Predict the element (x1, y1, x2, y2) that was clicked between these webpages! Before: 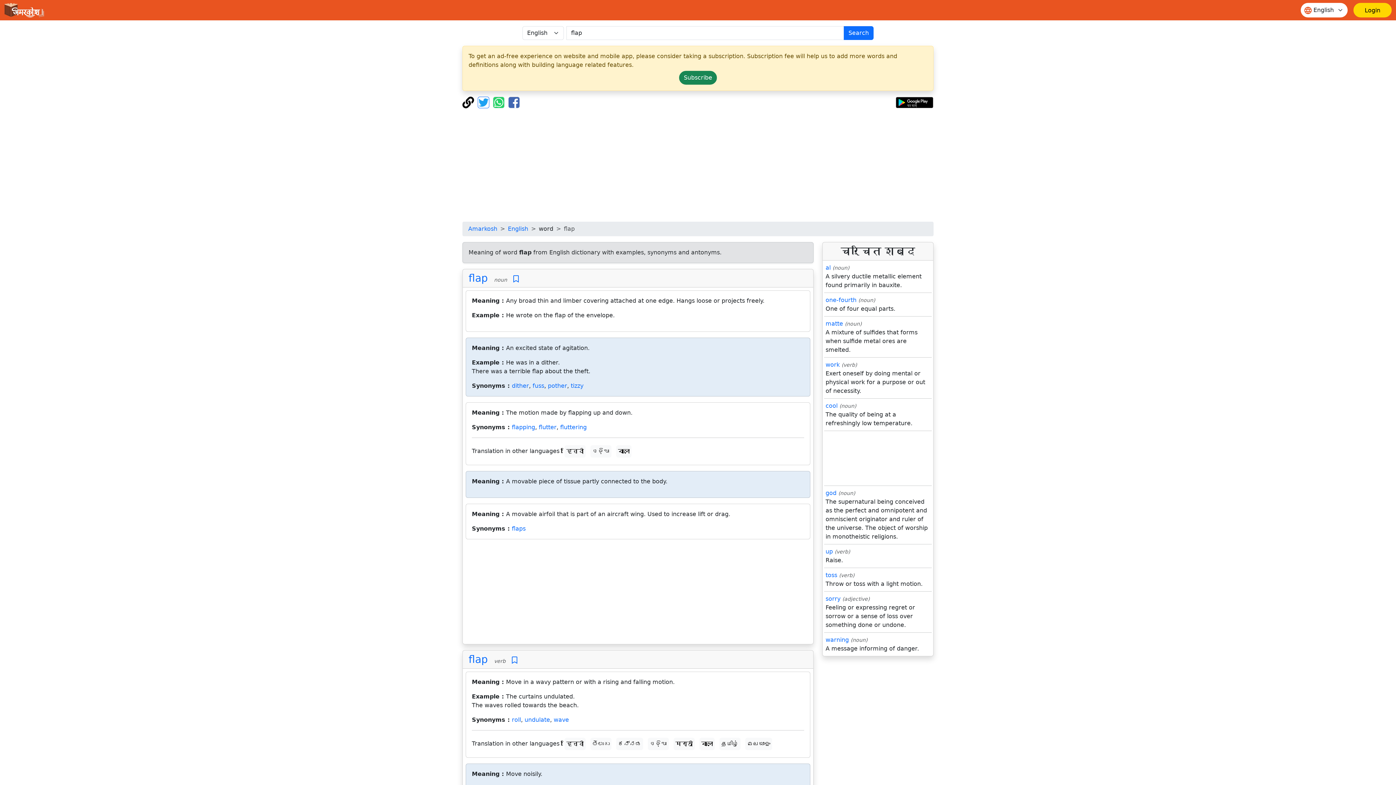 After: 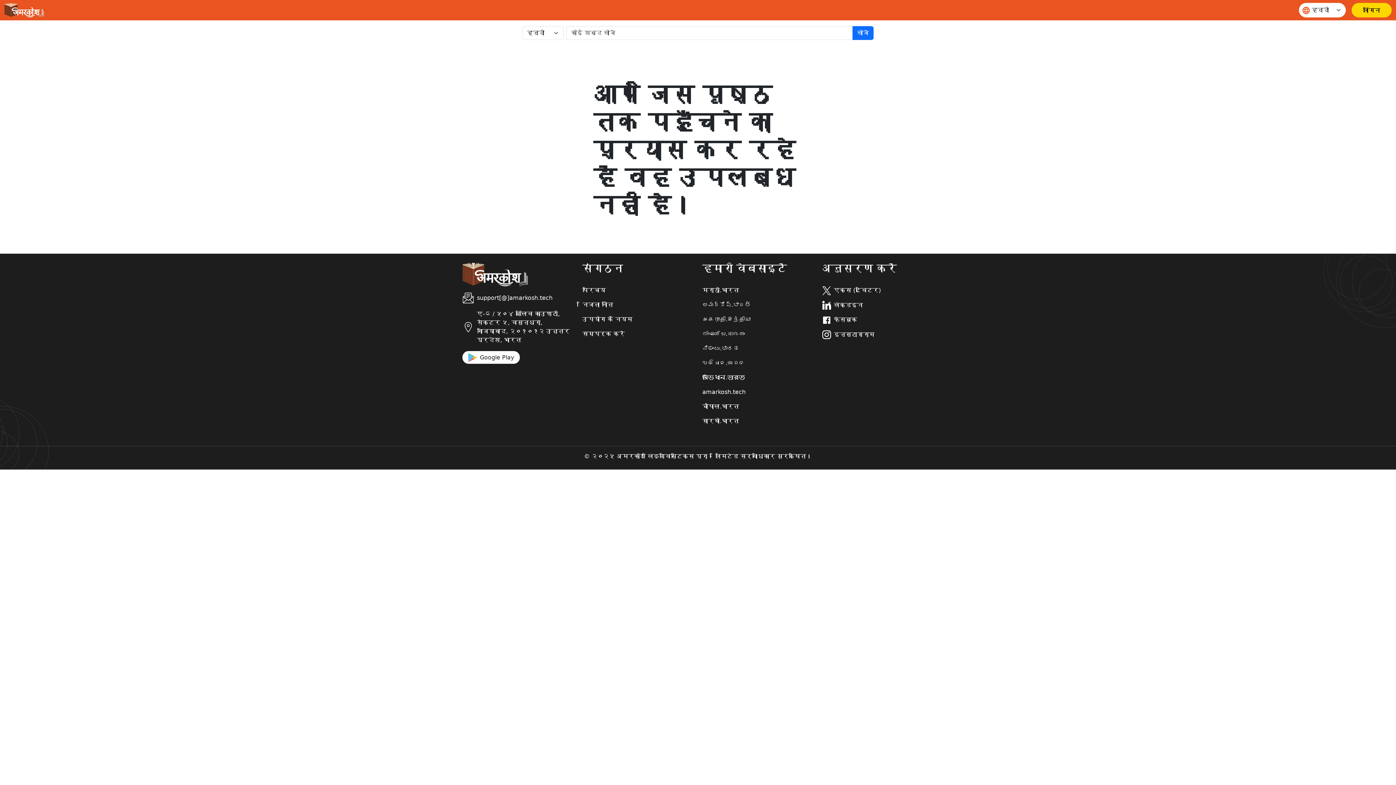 Action: label: English bbox: (508, 225, 528, 232)